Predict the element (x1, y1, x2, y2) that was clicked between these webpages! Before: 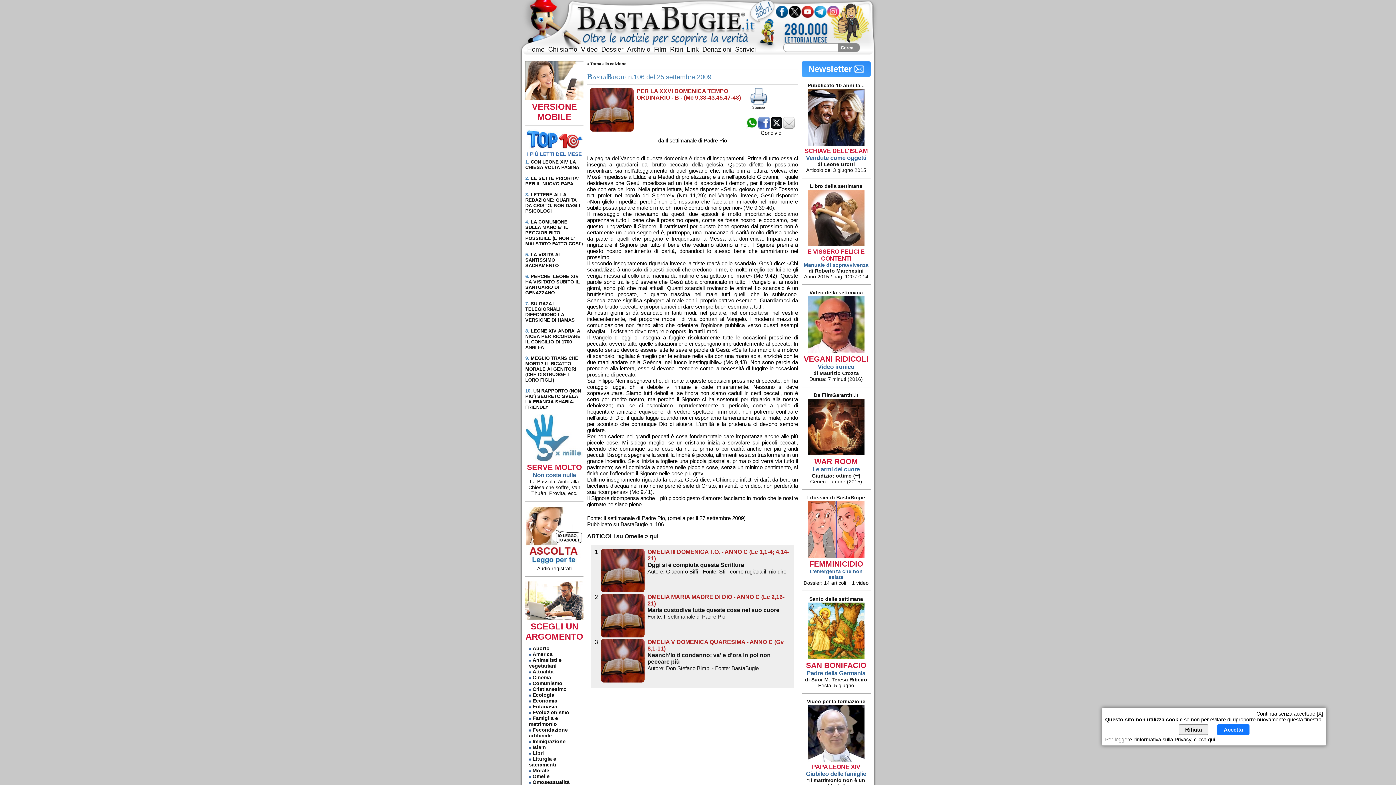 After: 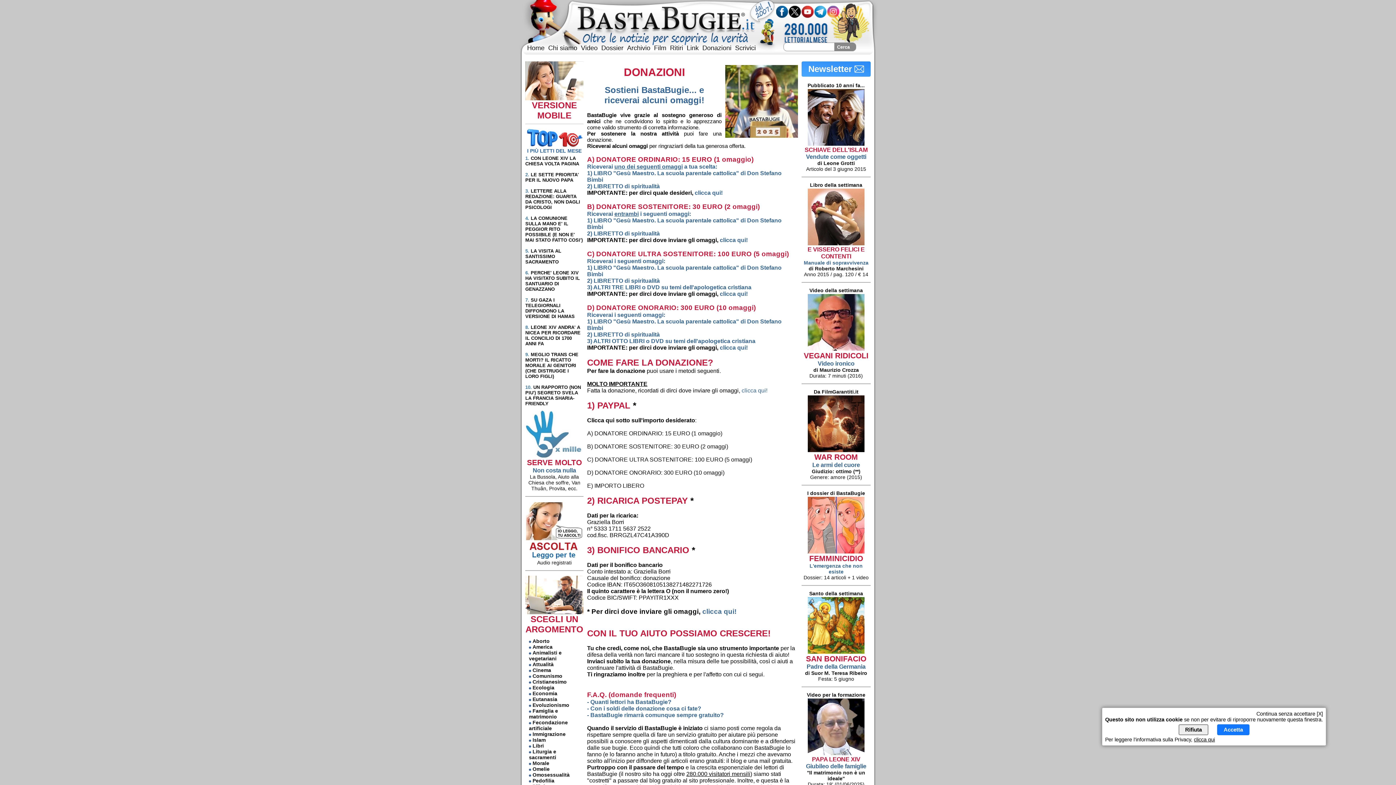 Action: label: Donazioni bbox: (702, 45, 731, 53)